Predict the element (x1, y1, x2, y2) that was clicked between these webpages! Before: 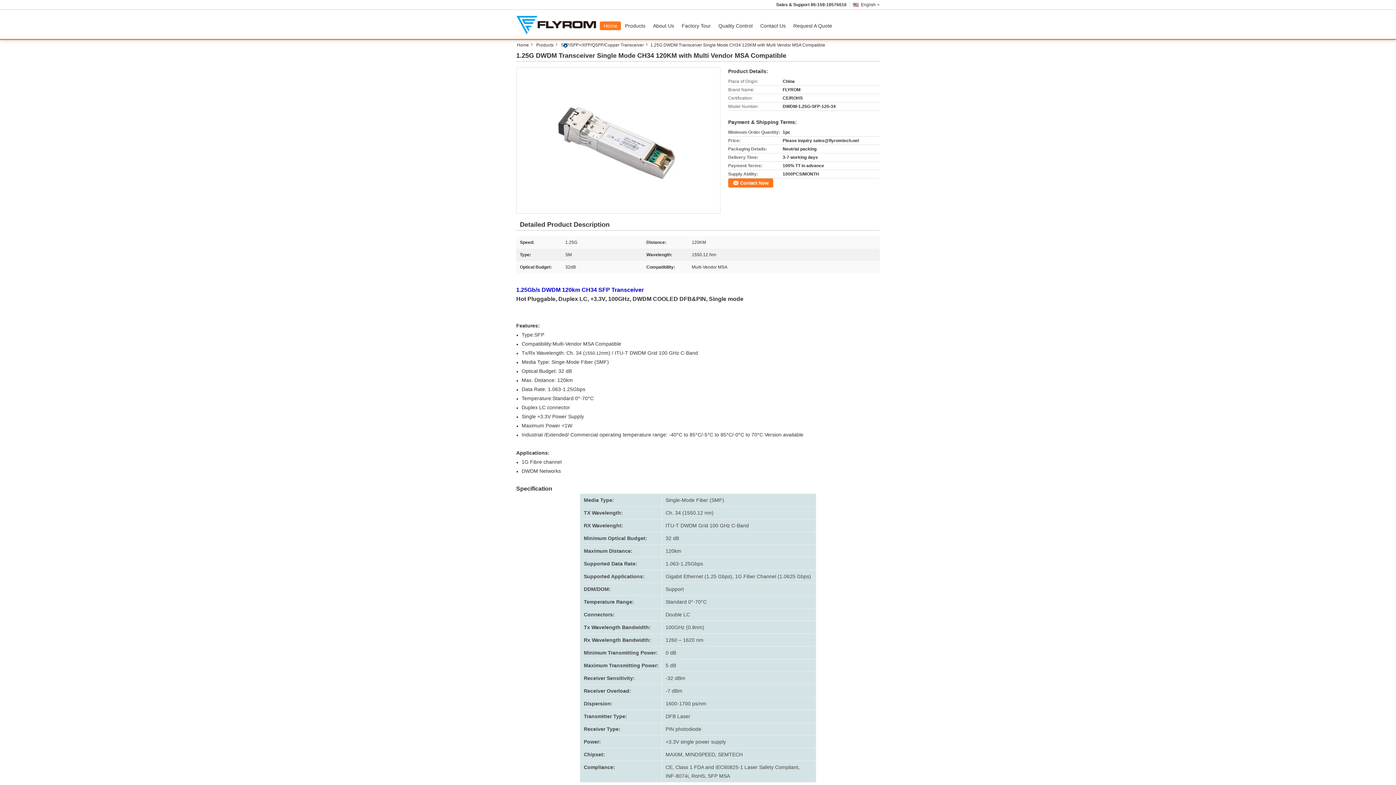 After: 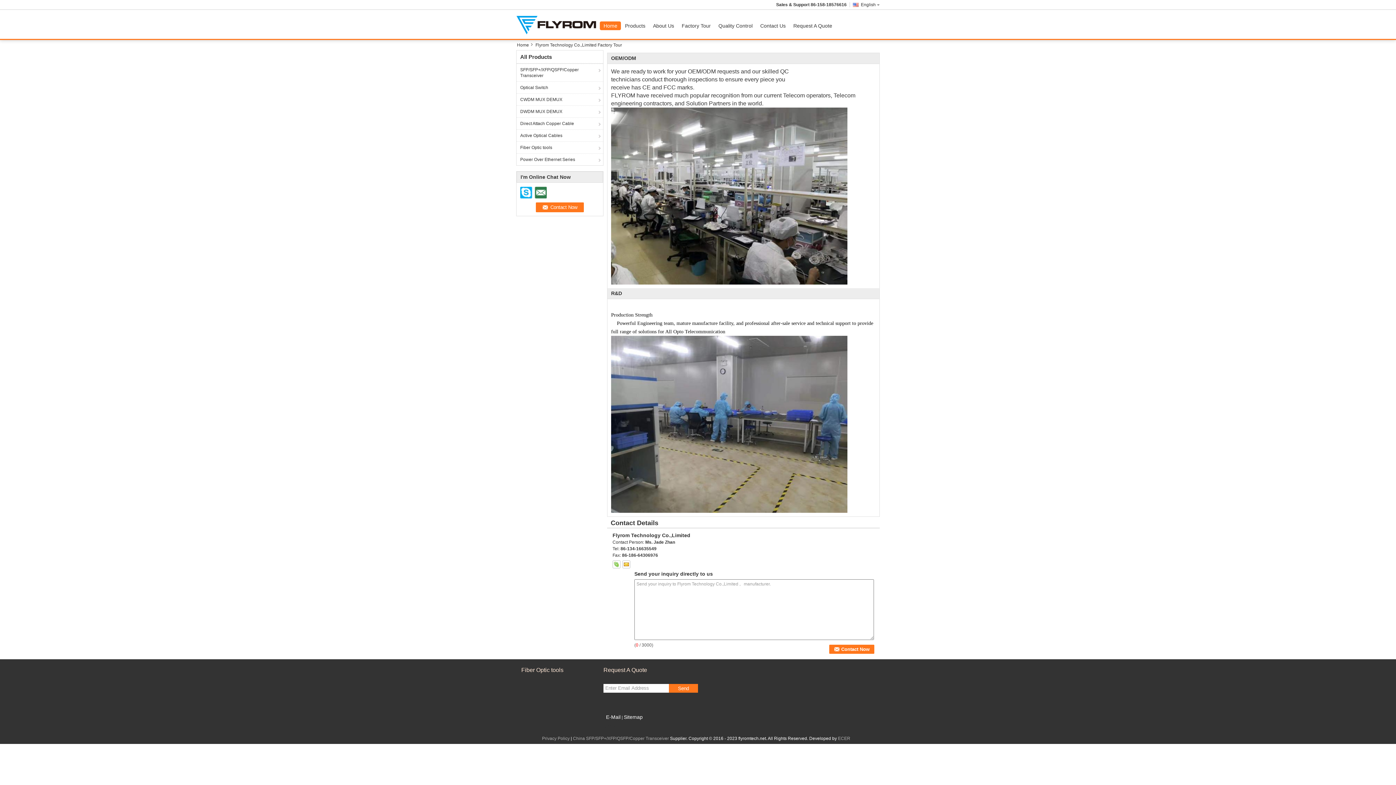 Action: bbox: (678, 21, 714, 30) label: Factory Tour